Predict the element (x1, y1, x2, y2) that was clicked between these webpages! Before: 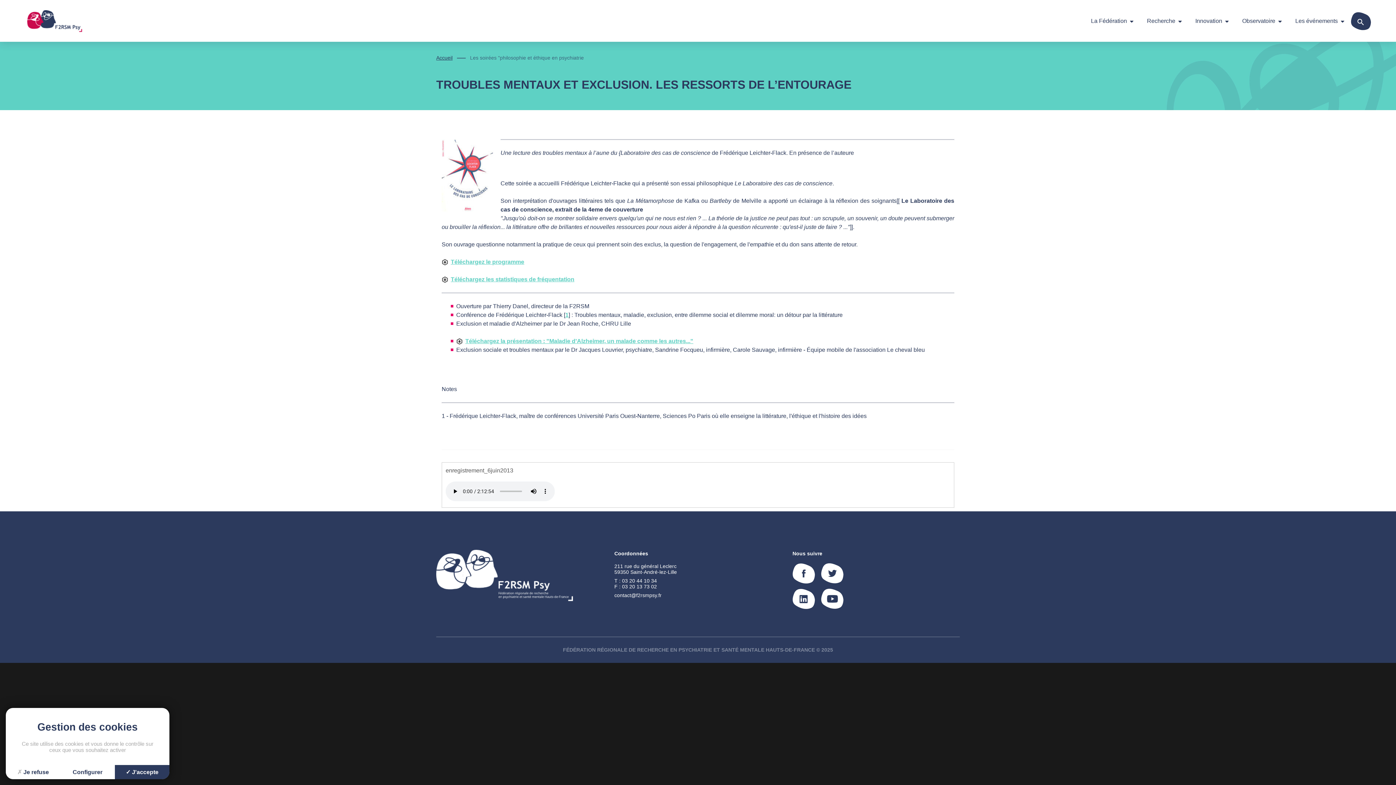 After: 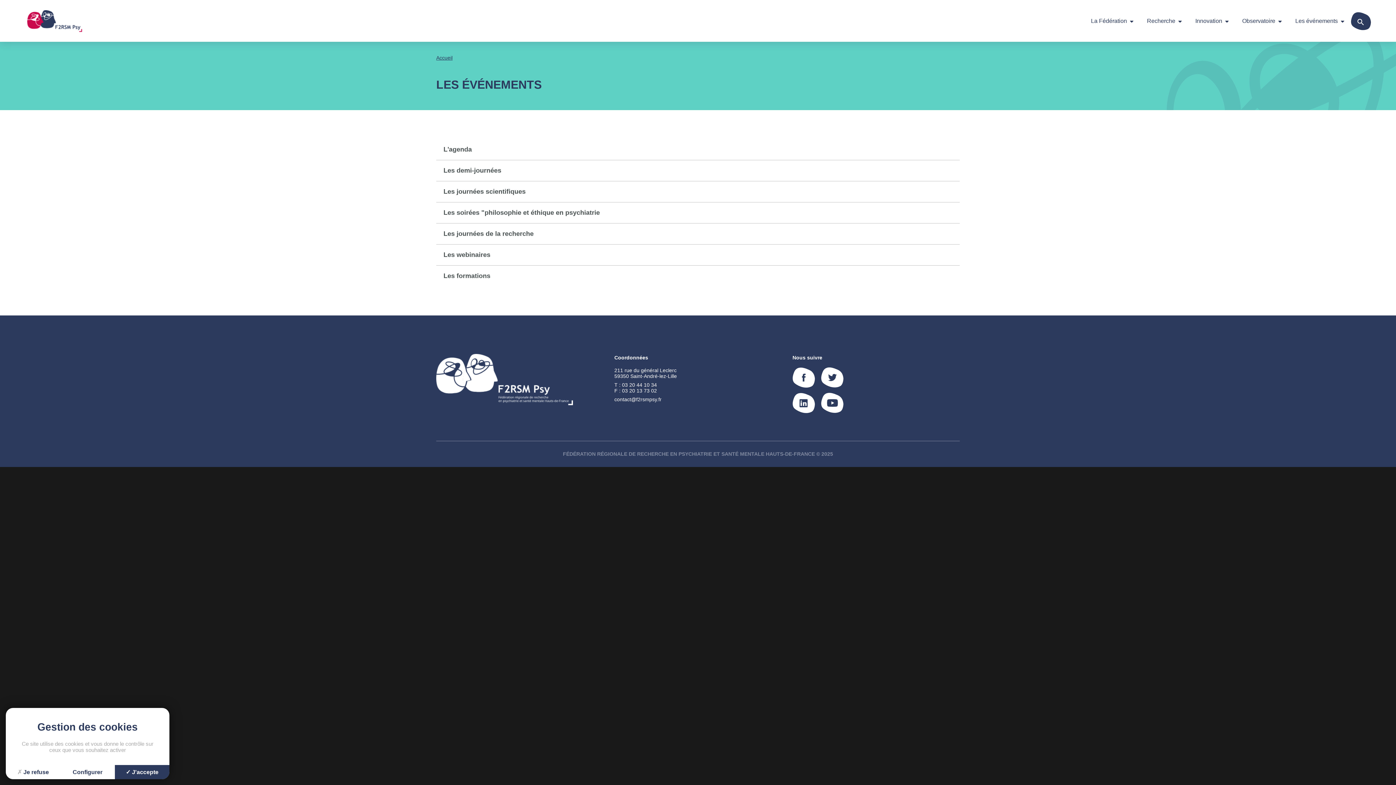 Action: label: Accueil  bbox: (436, 54, 454, 60)